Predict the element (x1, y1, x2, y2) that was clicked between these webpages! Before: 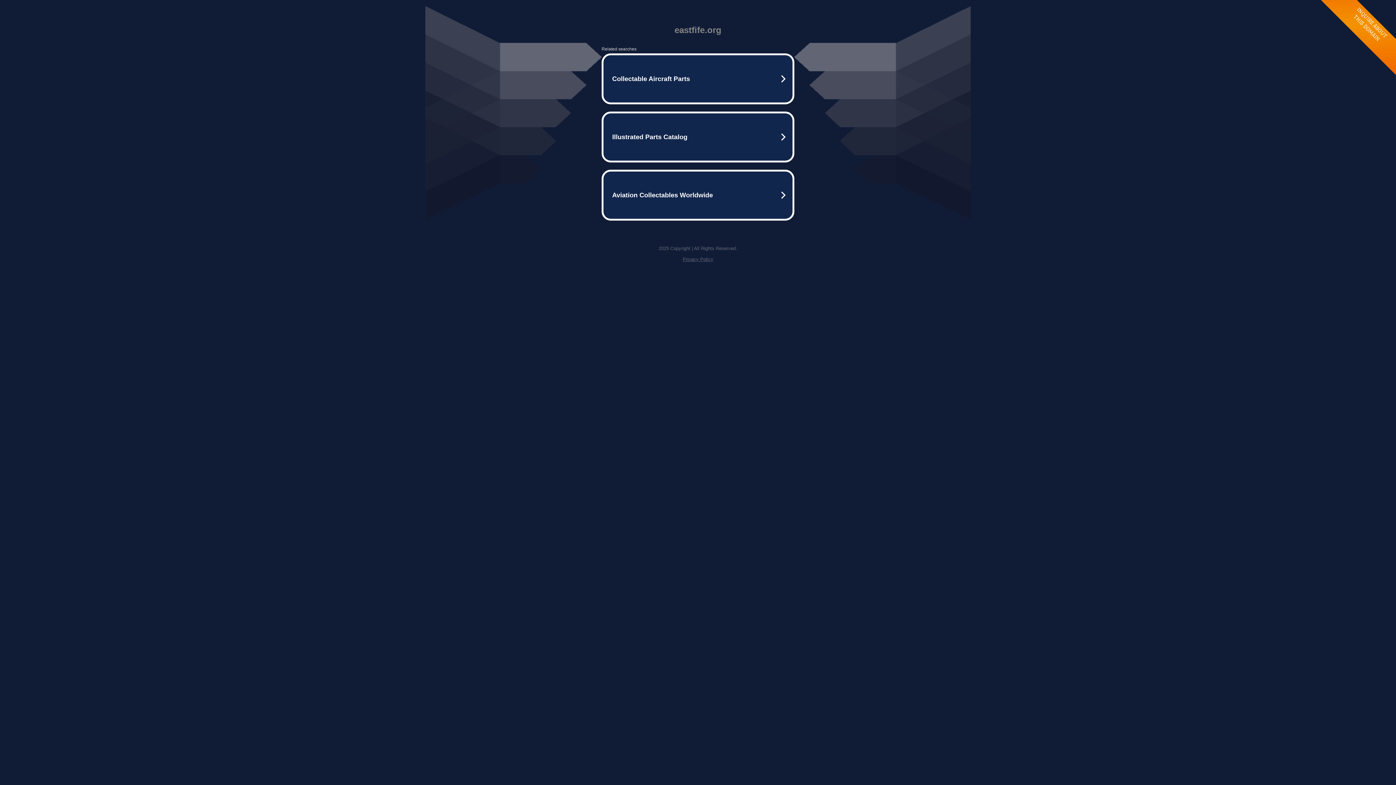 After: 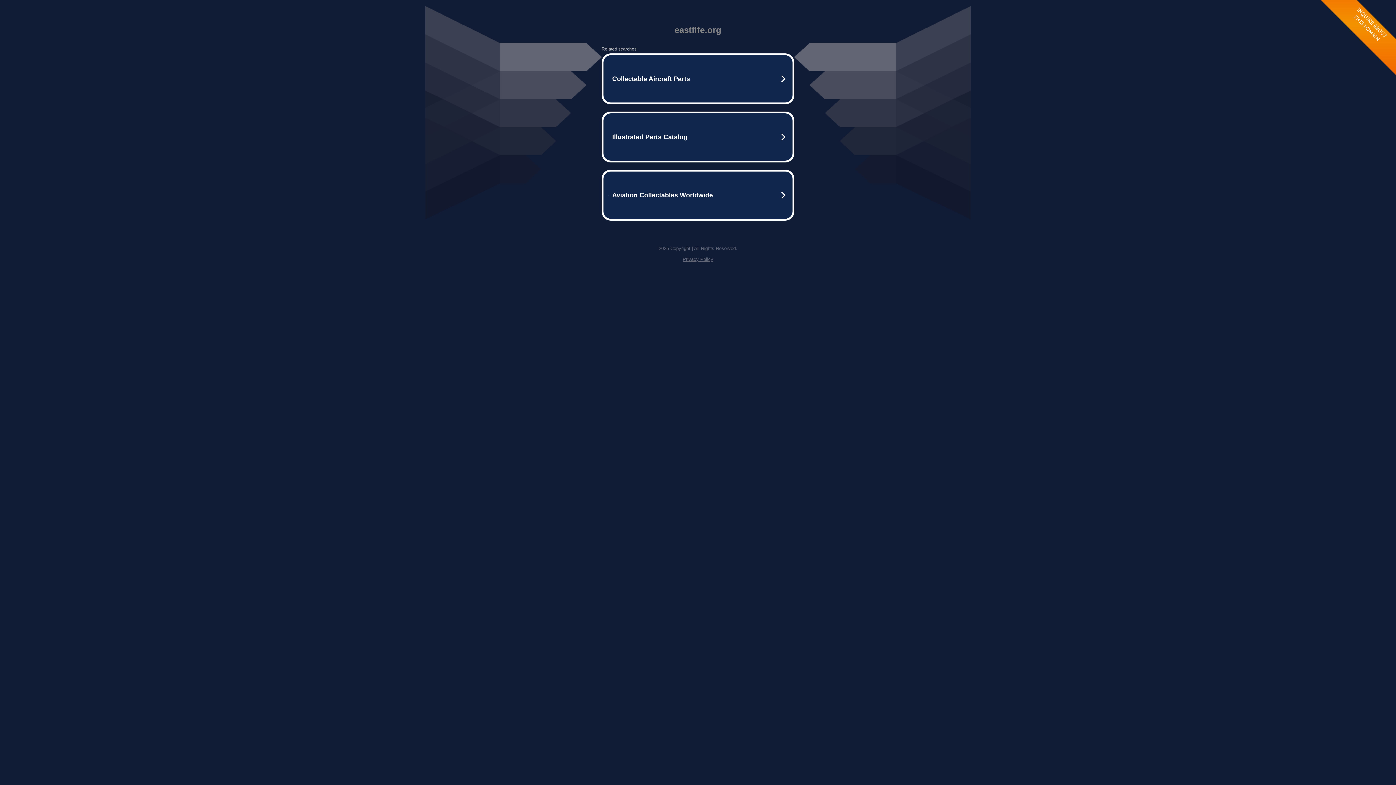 Action: label: Privacy Policy bbox: (682, 256, 713, 262)